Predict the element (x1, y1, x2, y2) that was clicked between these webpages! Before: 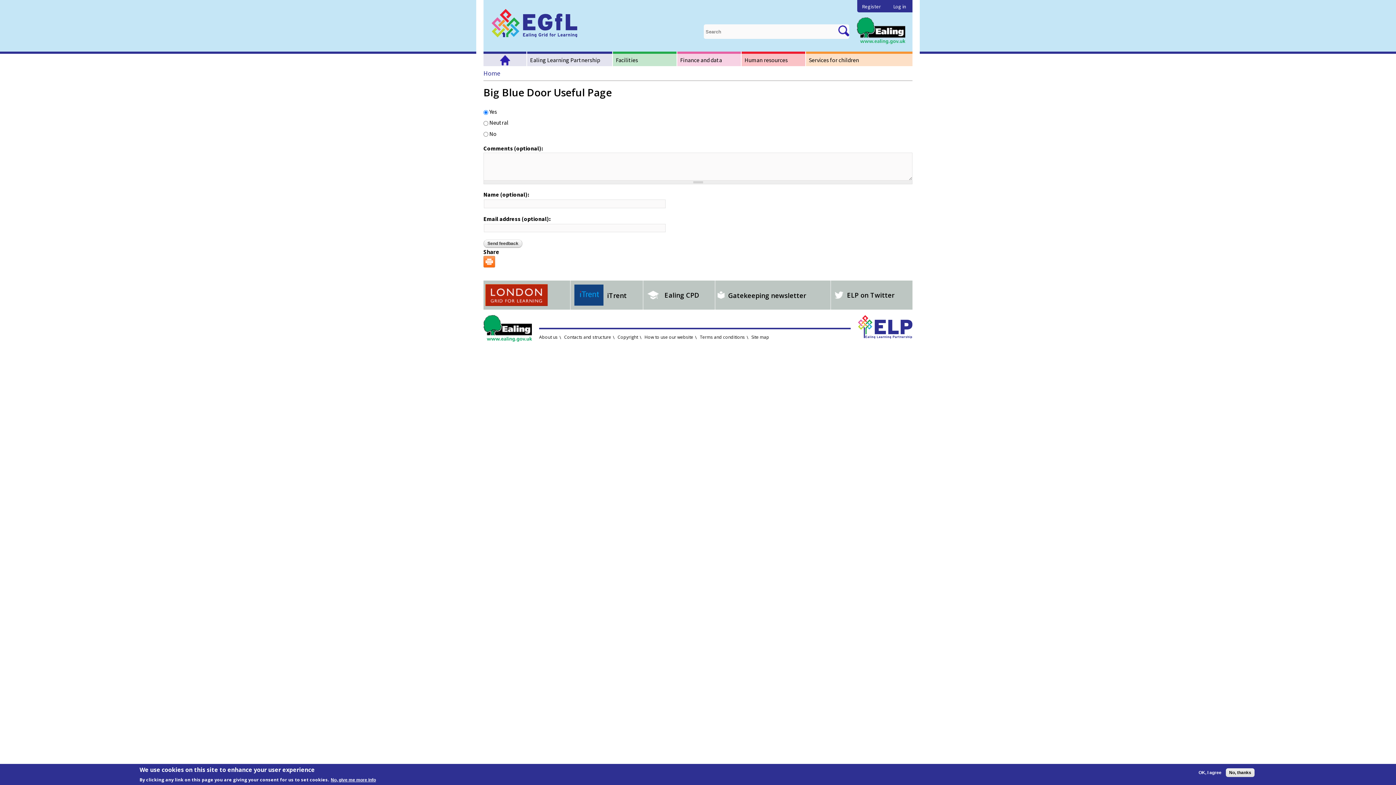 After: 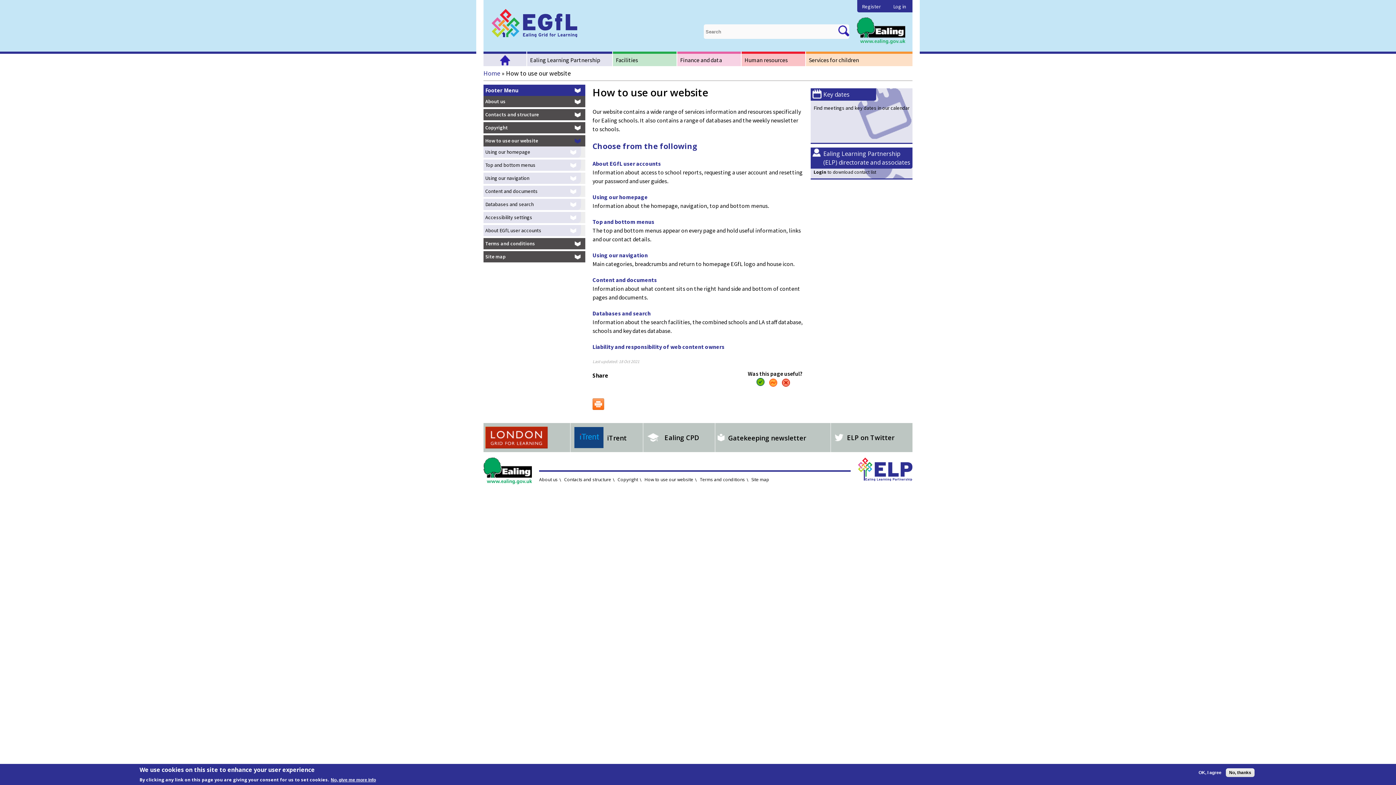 Action: label: How to use our website bbox: (644, 333, 693, 341)